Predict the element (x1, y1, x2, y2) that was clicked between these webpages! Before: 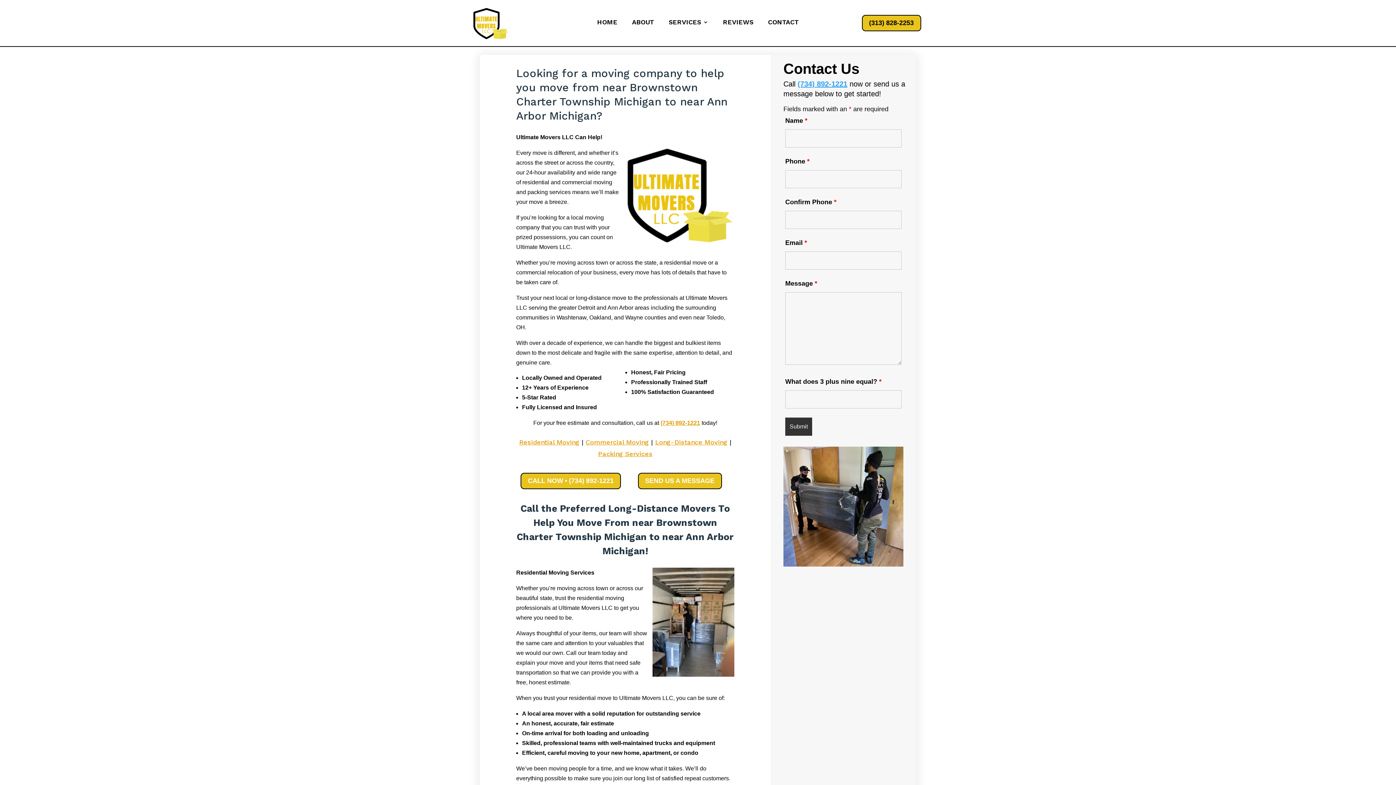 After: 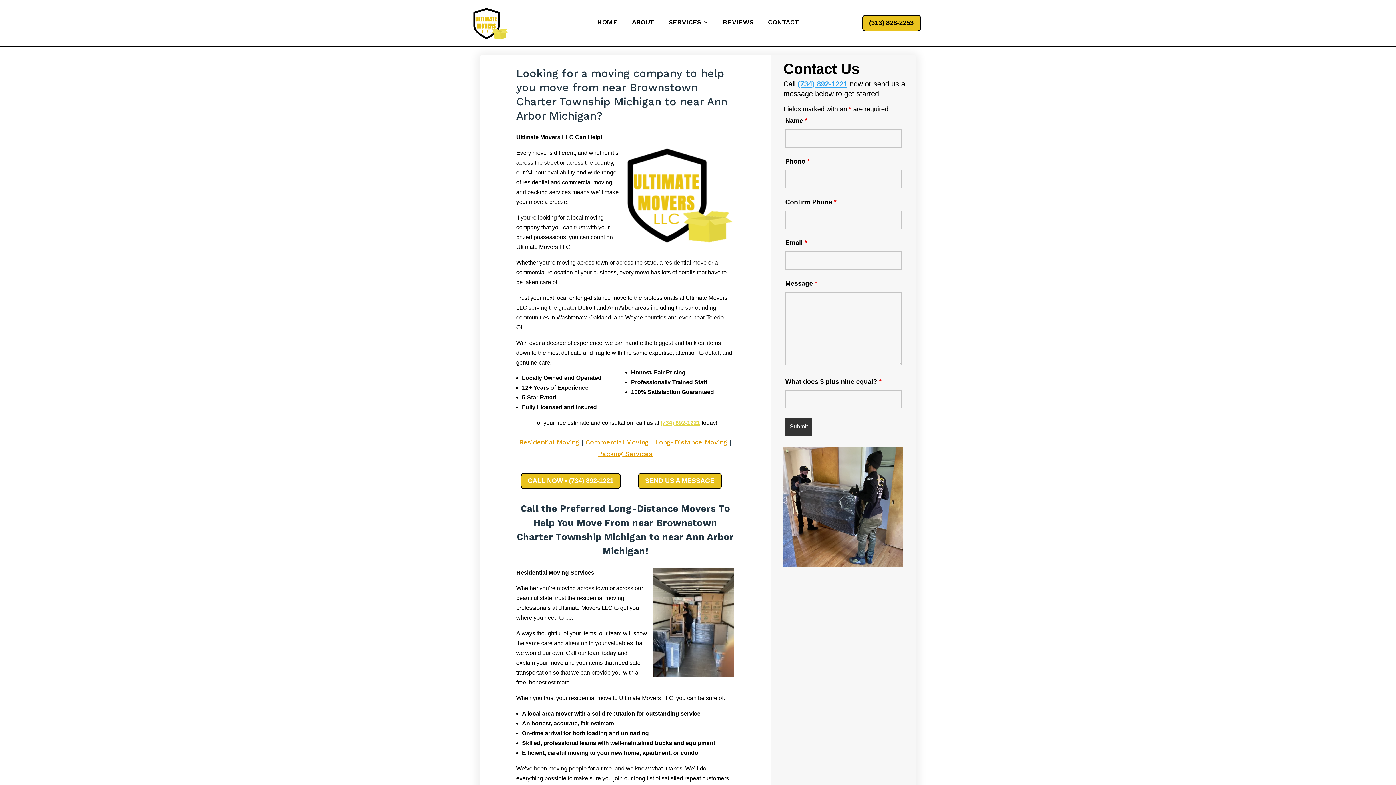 Action: bbox: (660, 419, 700, 426) label: (734) 892-1221